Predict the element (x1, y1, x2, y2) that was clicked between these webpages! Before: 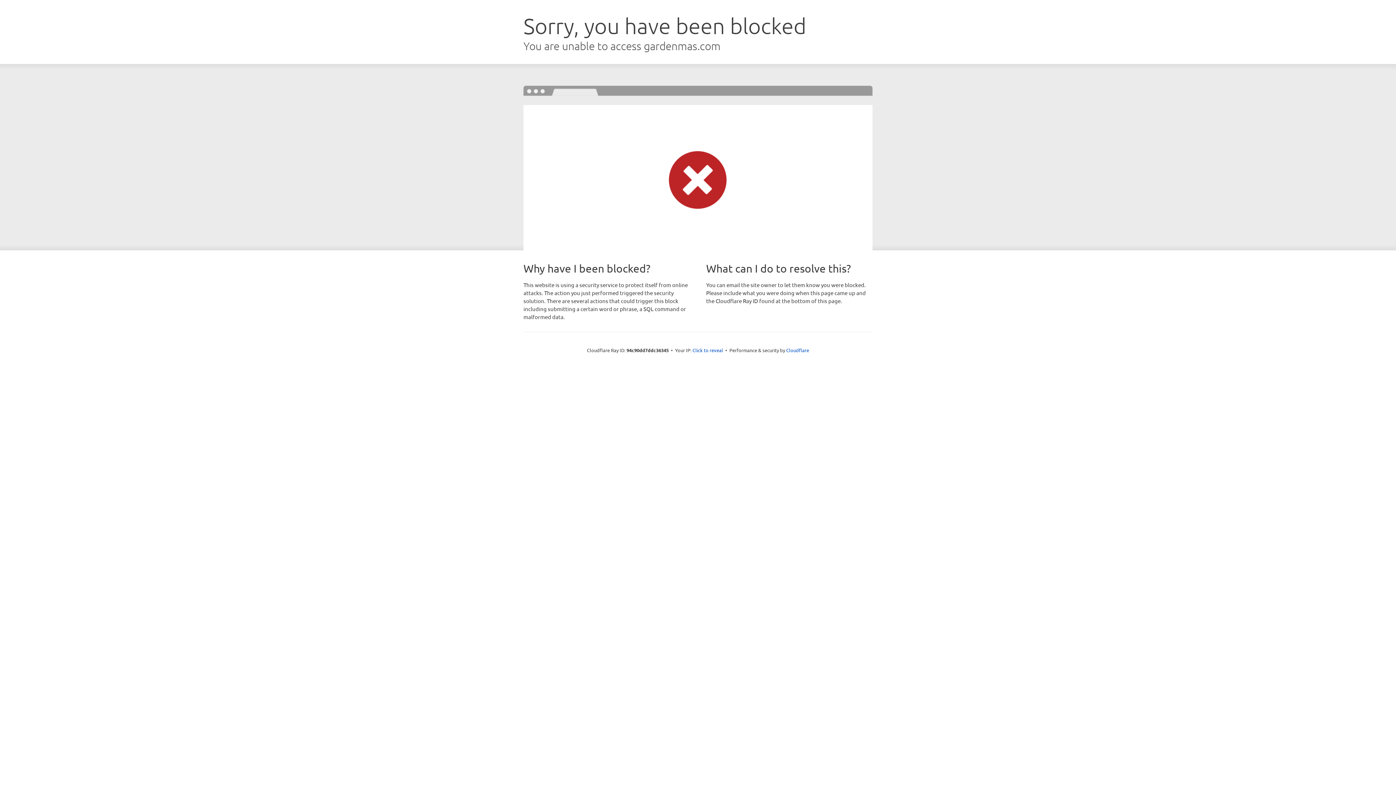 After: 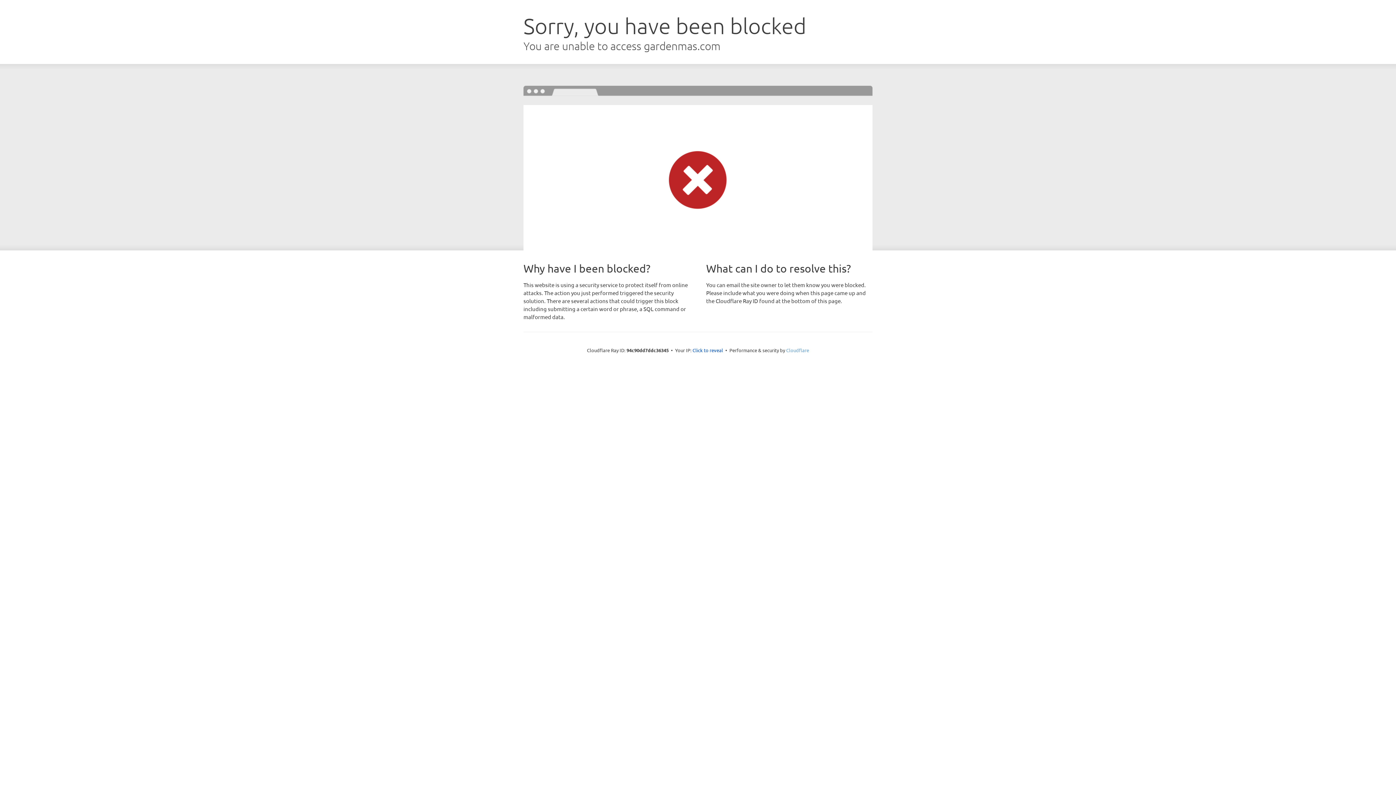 Action: label: Cloudflare bbox: (786, 347, 809, 353)